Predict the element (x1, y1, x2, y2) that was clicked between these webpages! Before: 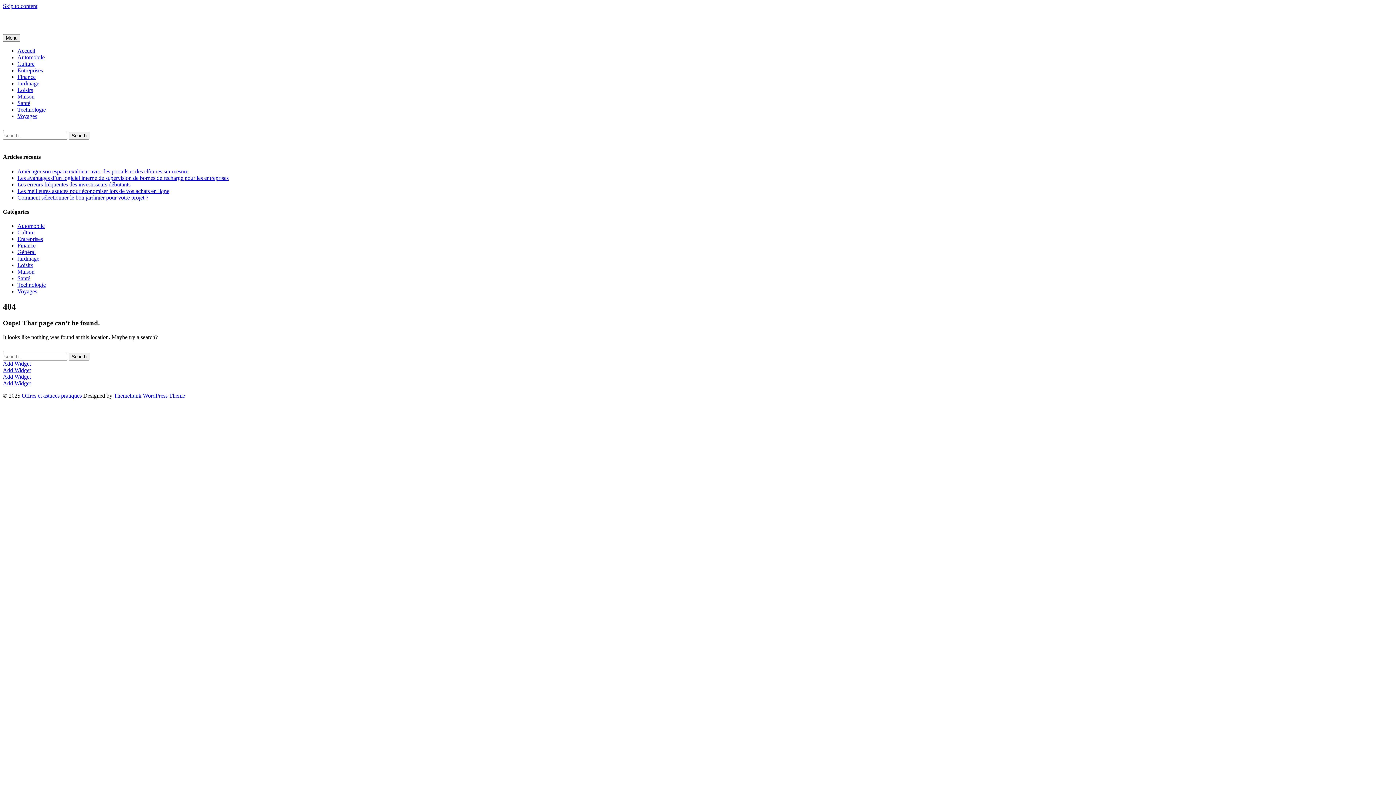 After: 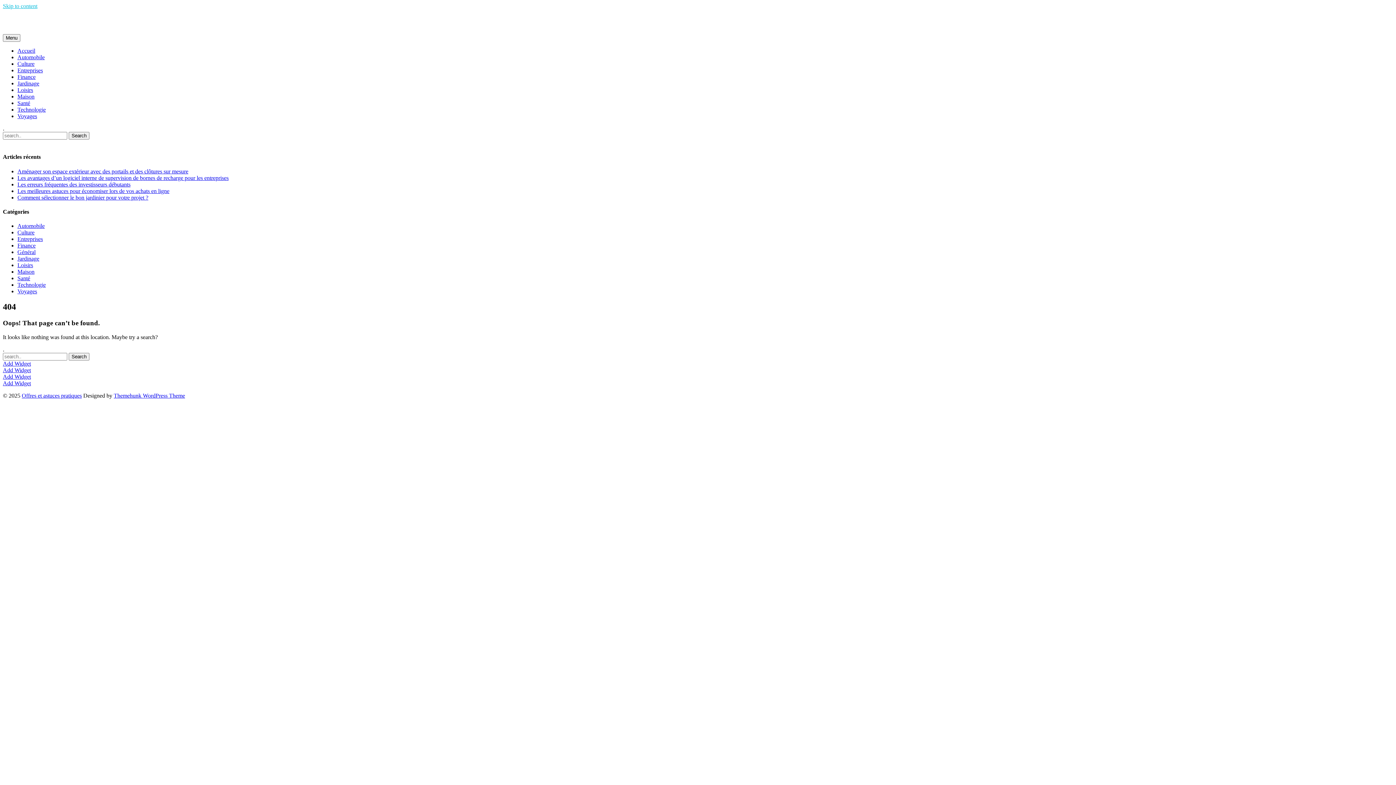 Action: bbox: (2, 2, 37, 9) label: Skip to content